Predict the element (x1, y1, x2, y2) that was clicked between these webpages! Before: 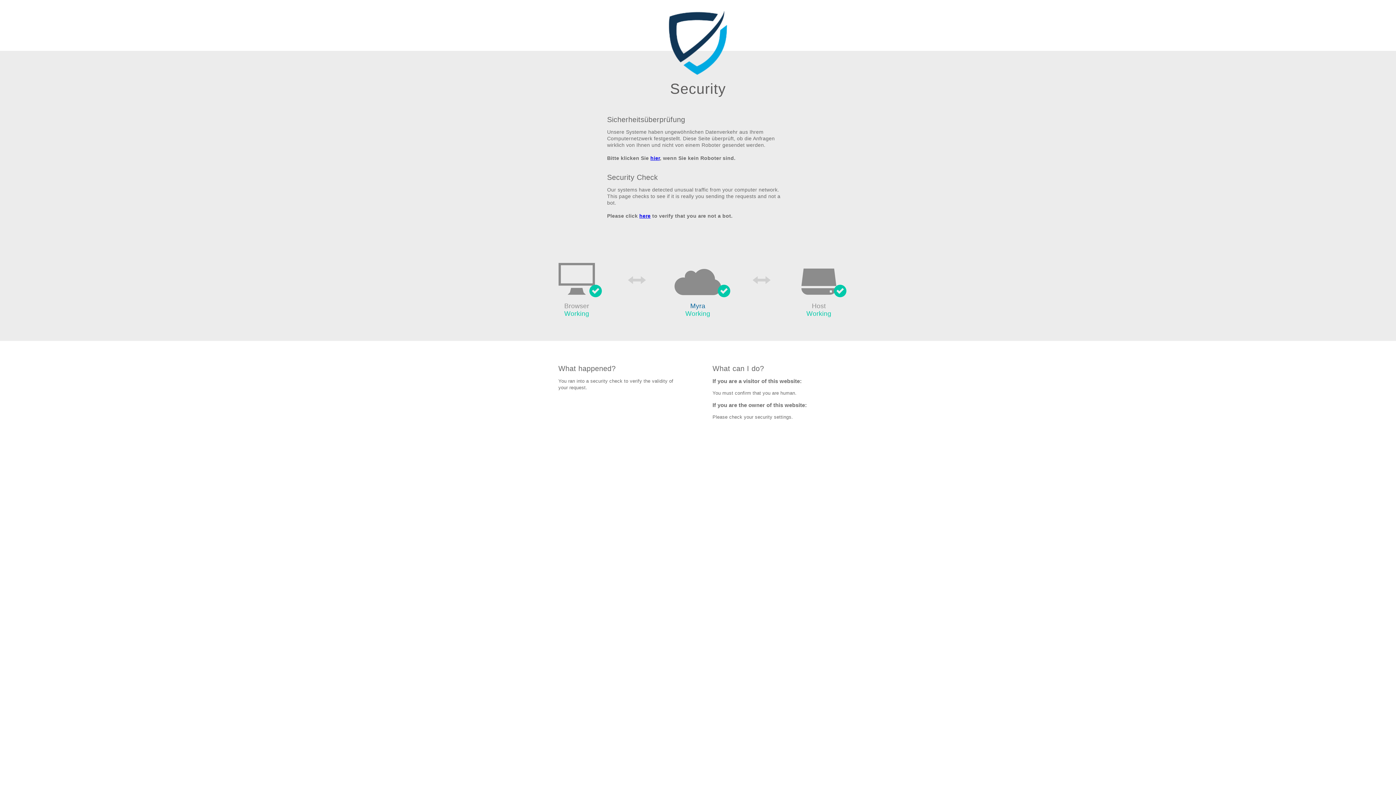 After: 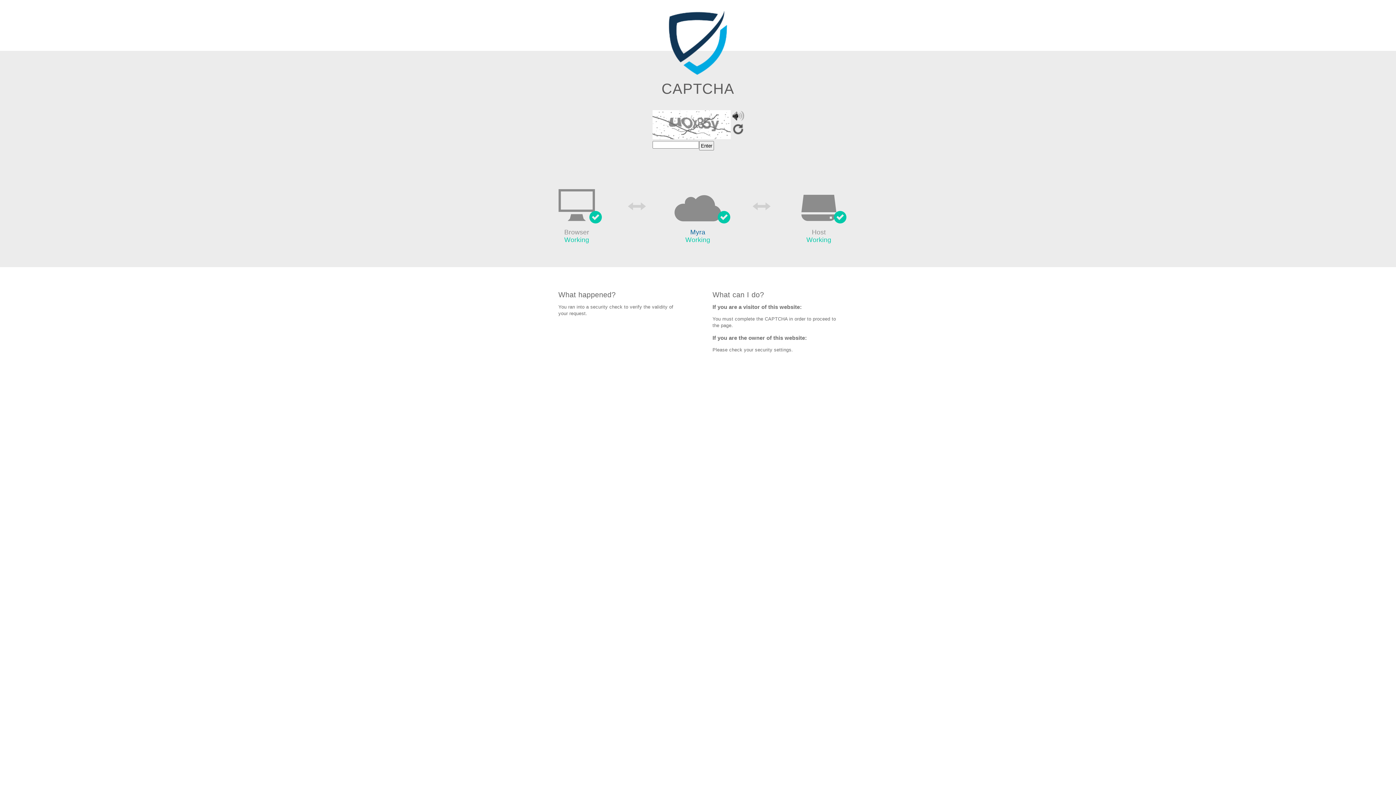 Action: bbox: (639, 213, 650, 219) label: here